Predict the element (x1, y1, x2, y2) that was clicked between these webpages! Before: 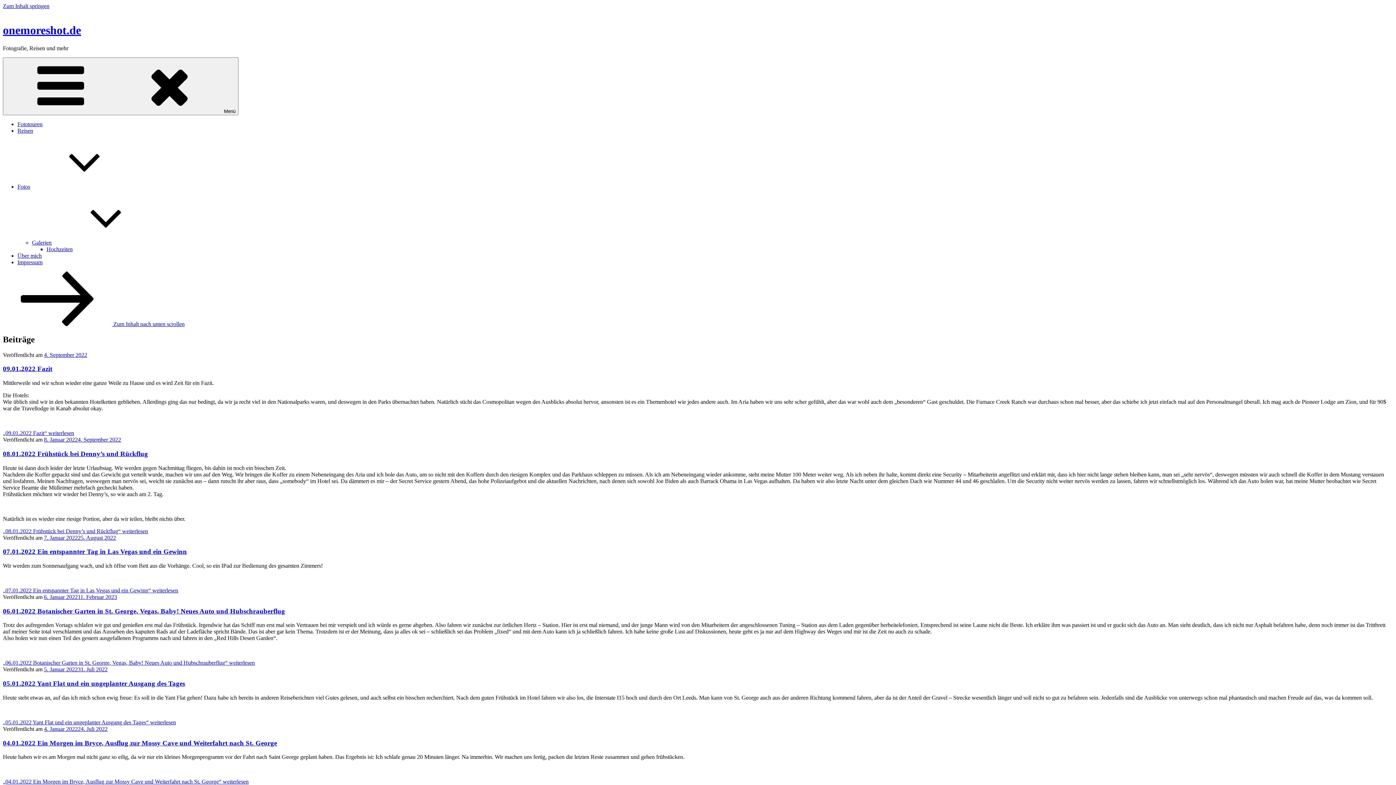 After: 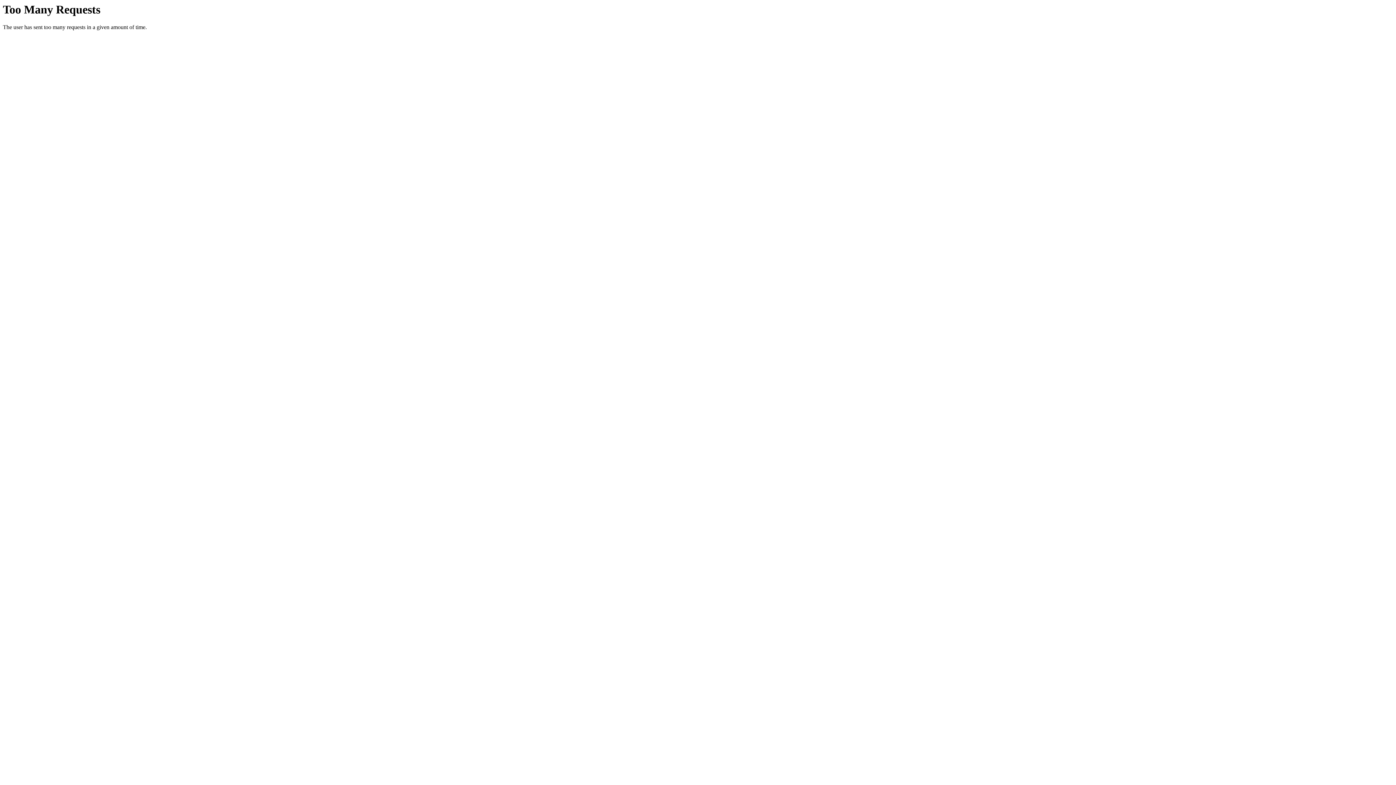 Action: label: 09.01.2022 Fazit bbox: (2, 365, 52, 372)